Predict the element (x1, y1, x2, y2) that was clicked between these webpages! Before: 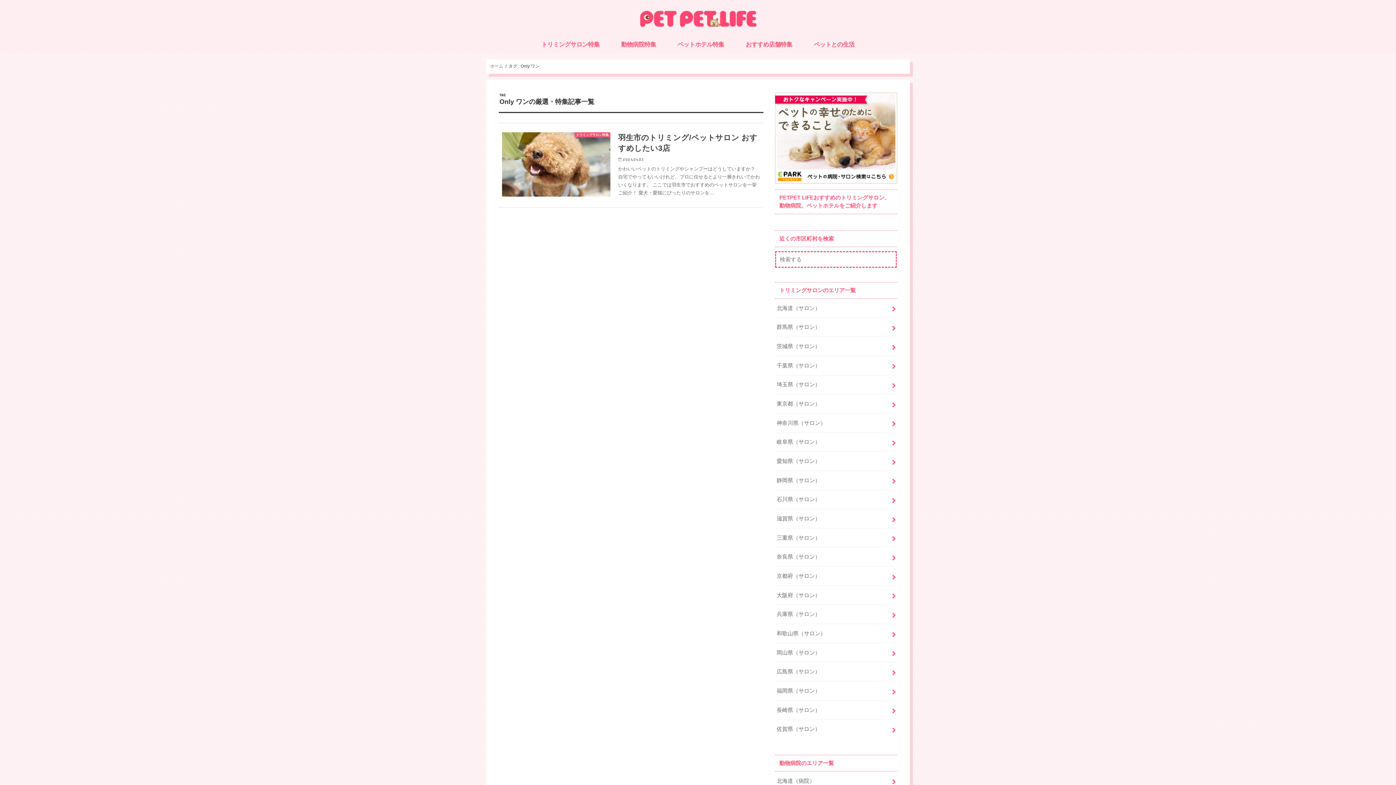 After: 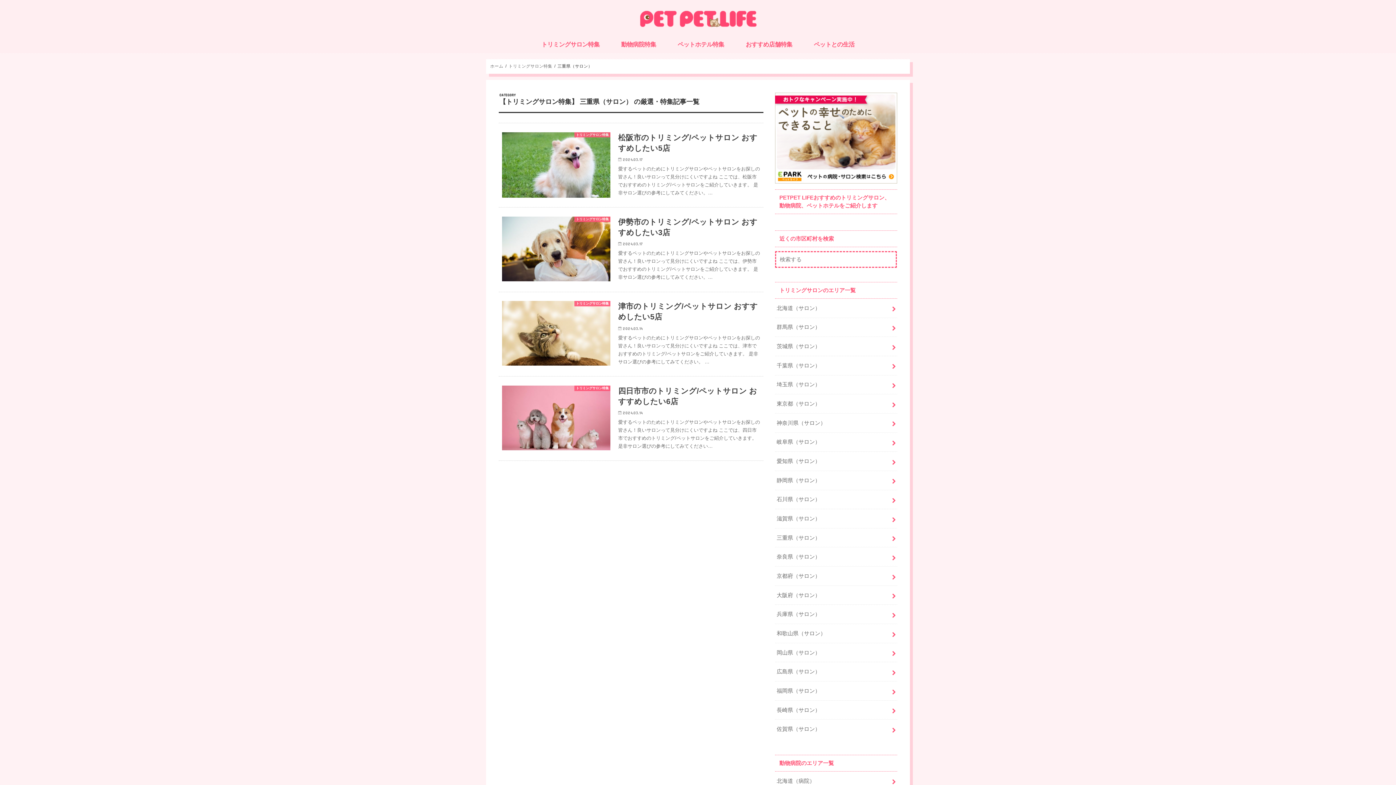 Action: bbox: (775, 528, 897, 547) label: 三重県（サロン）